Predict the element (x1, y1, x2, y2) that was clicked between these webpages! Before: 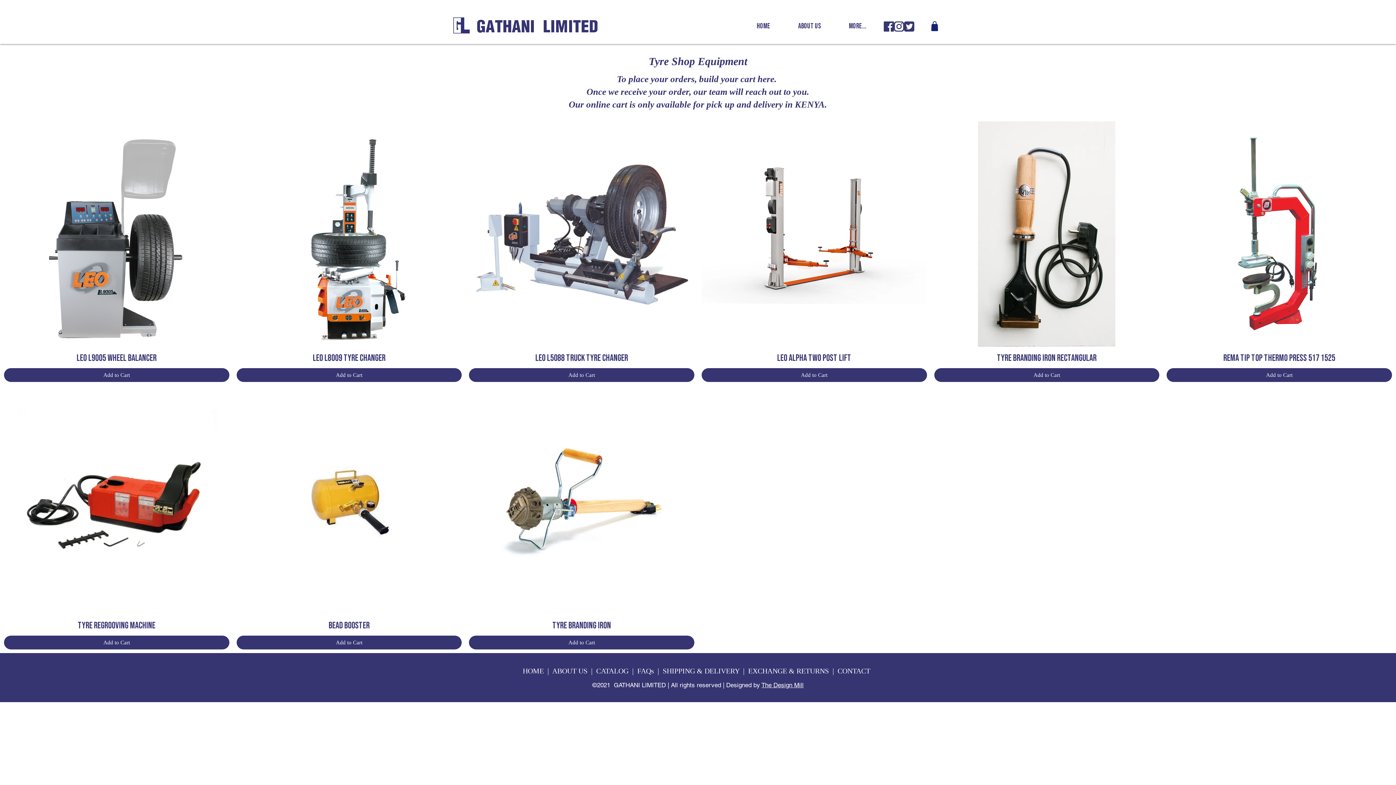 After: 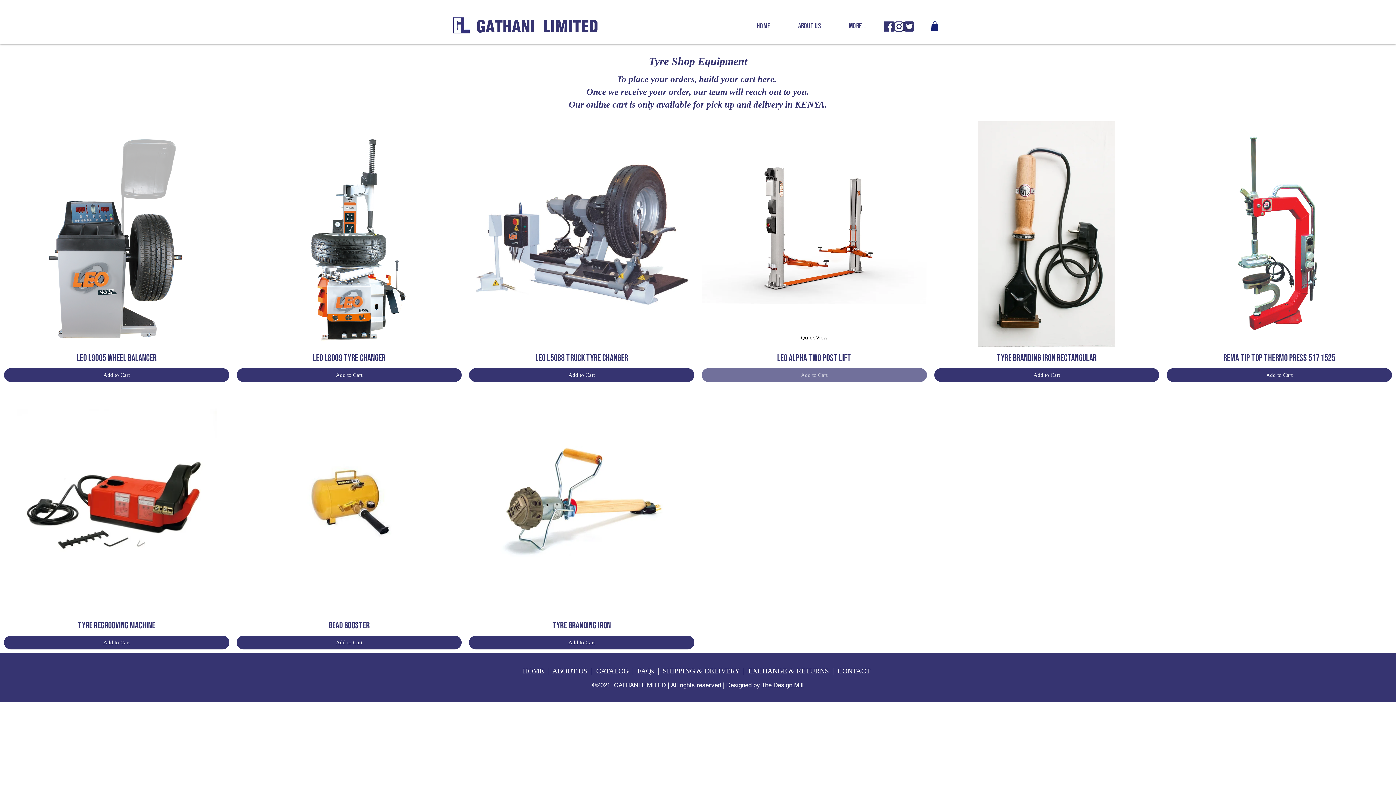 Action: bbox: (701, 368, 927, 382) label: Add to Cart